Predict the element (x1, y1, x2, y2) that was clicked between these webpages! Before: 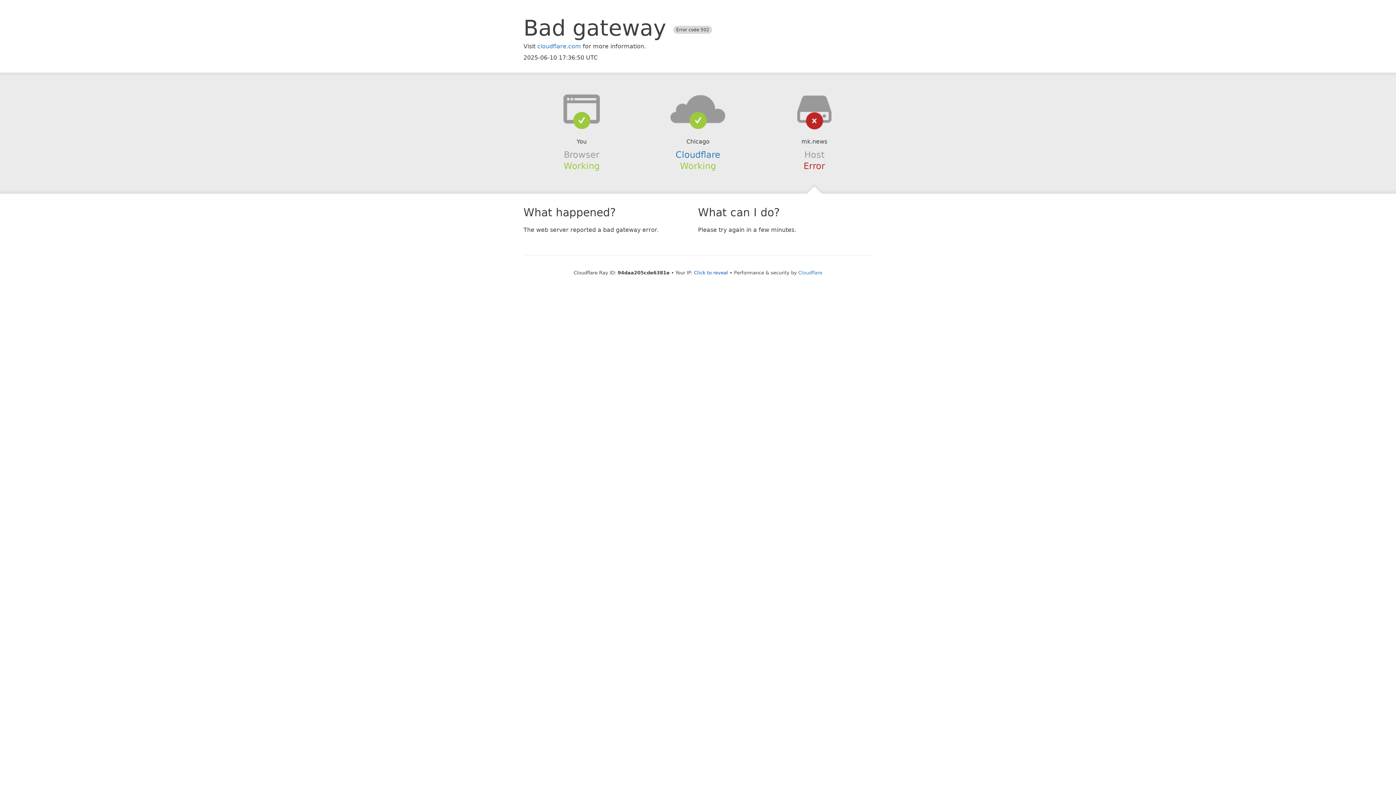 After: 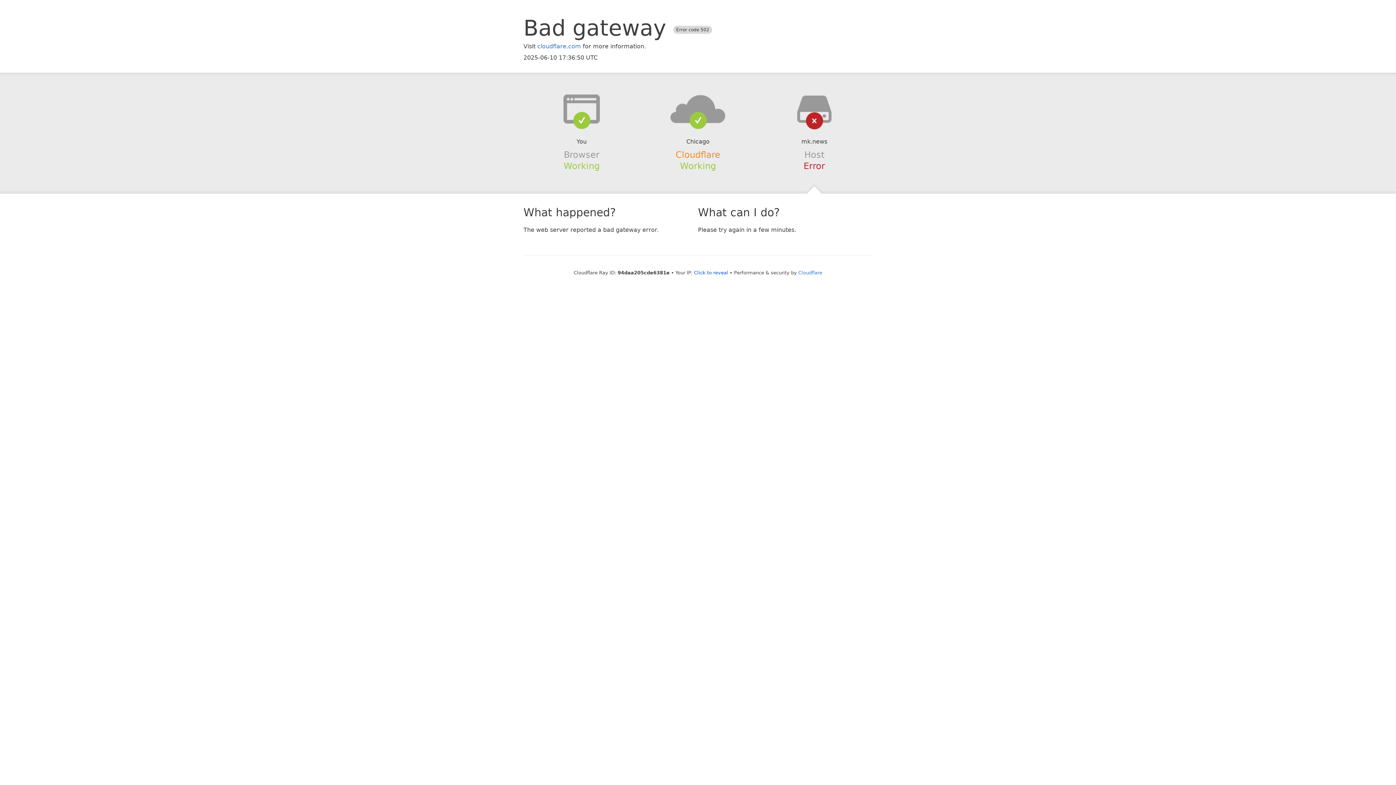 Action: label: Cloudflare bbox: (675, 149, 720, 159)